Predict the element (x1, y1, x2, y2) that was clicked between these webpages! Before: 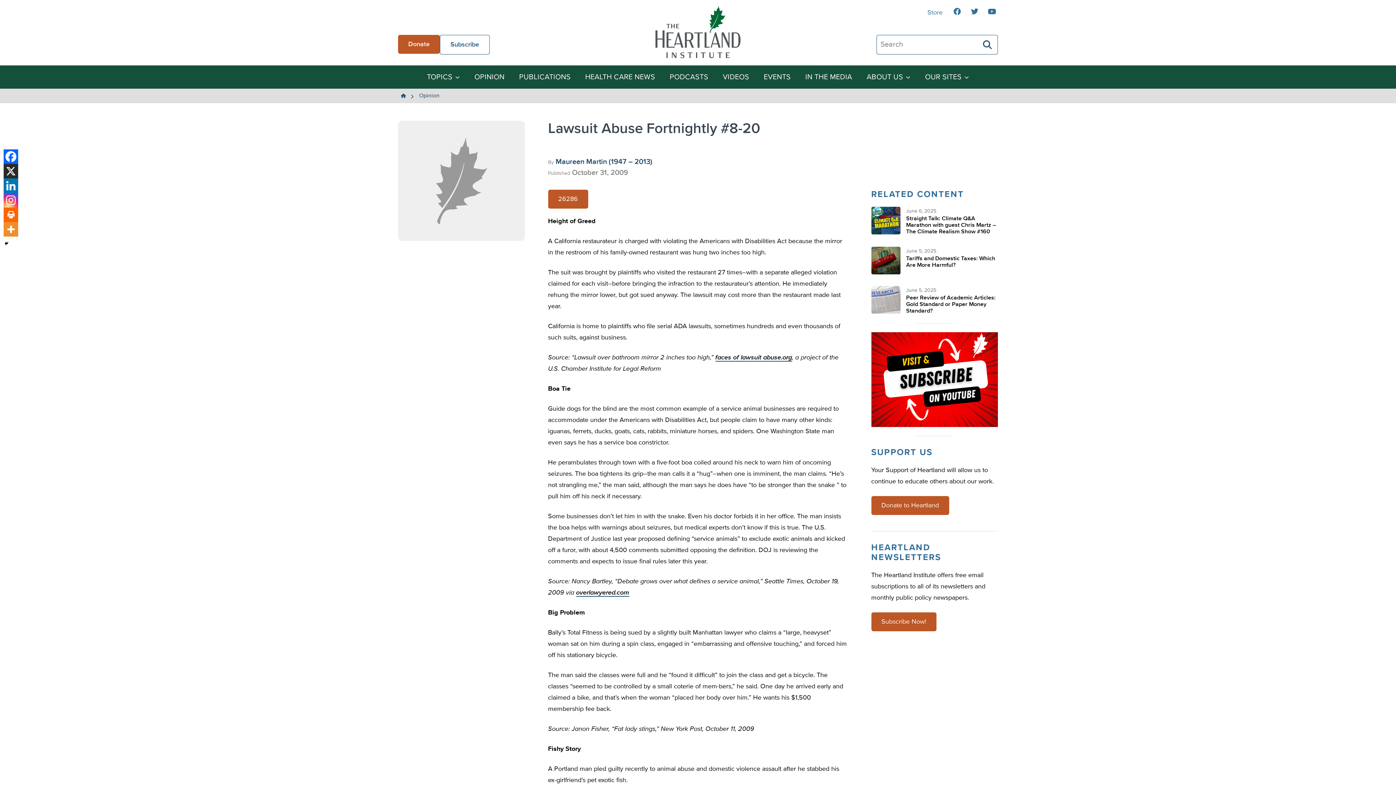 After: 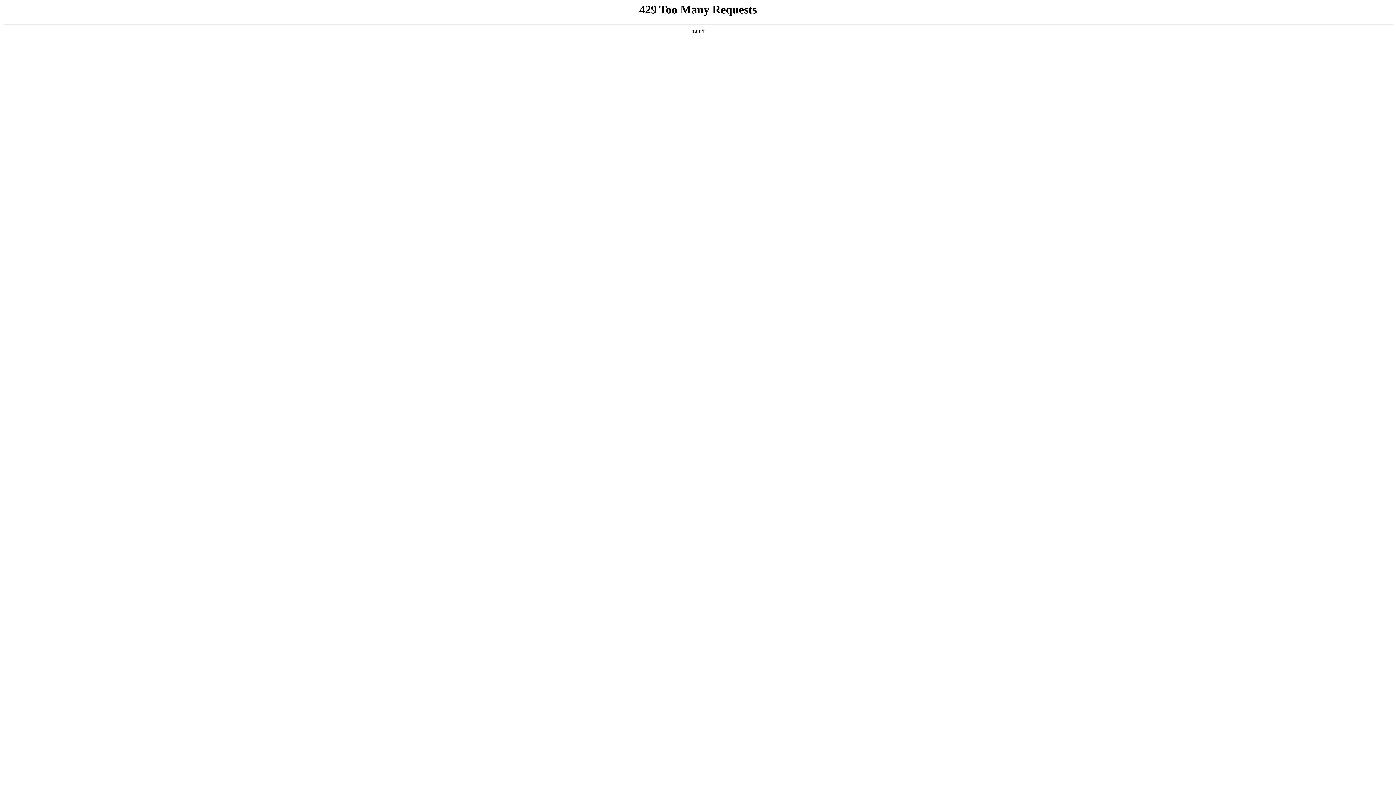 Action: label: Donate bbox: (398, 34, 440, 53)